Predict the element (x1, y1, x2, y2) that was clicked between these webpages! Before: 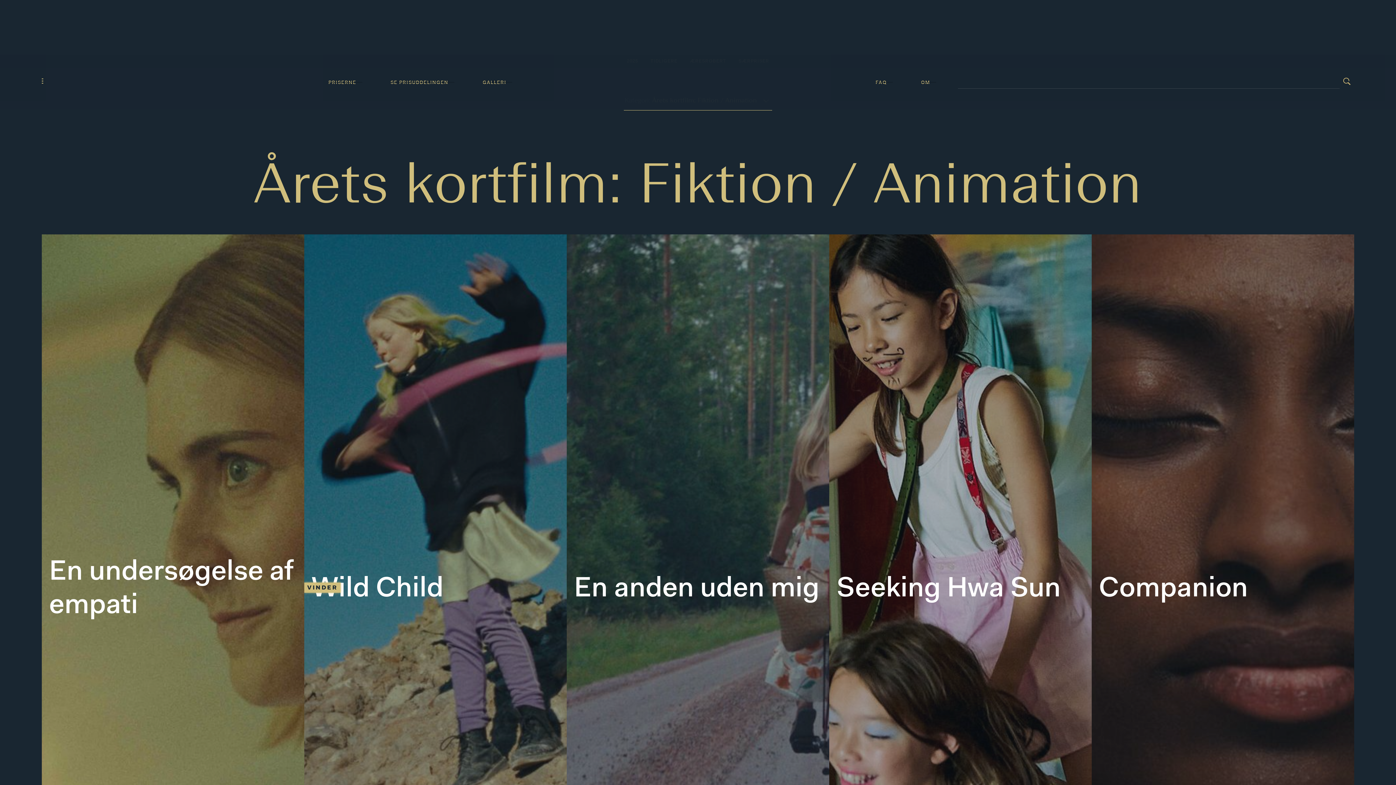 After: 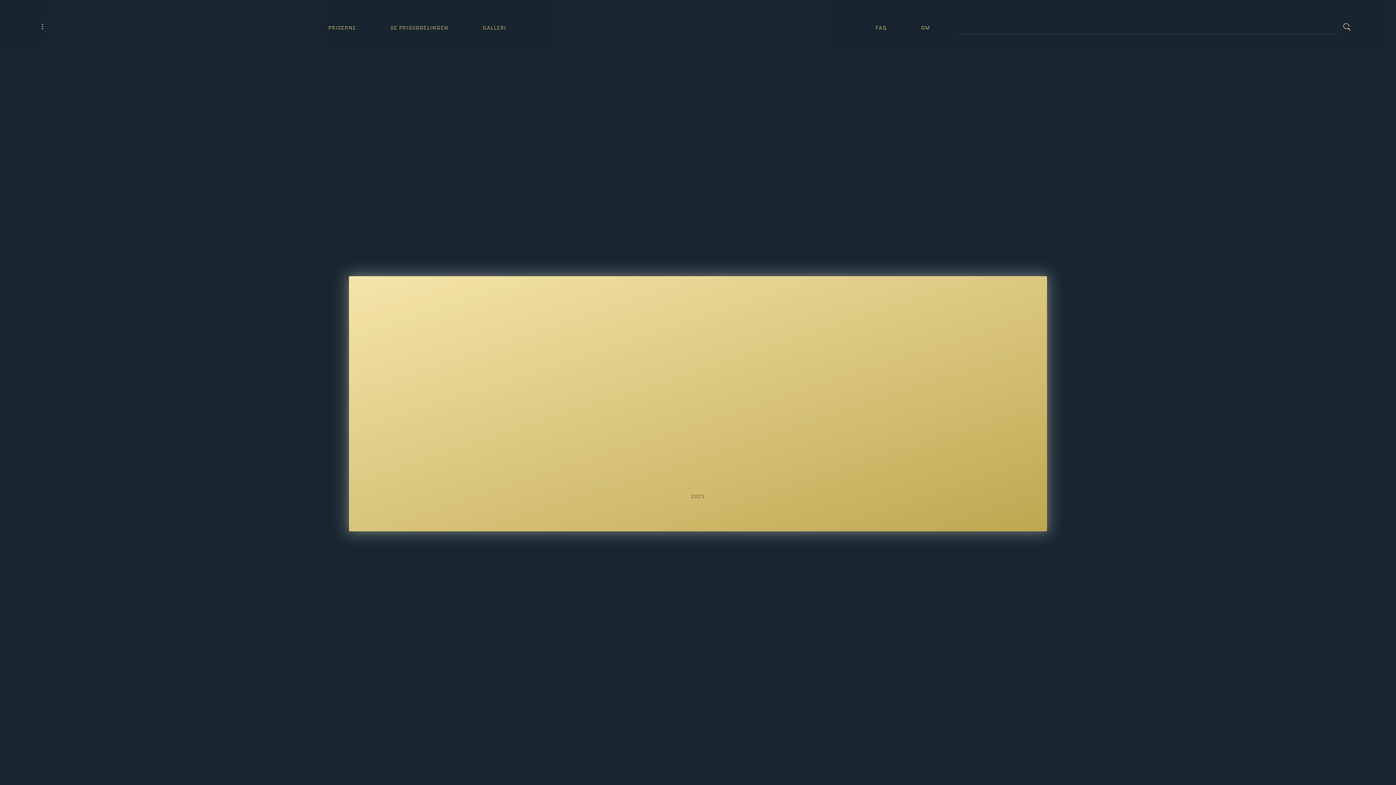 Action: label: En anden uden mig bbox: (566, 234, 829, 941)